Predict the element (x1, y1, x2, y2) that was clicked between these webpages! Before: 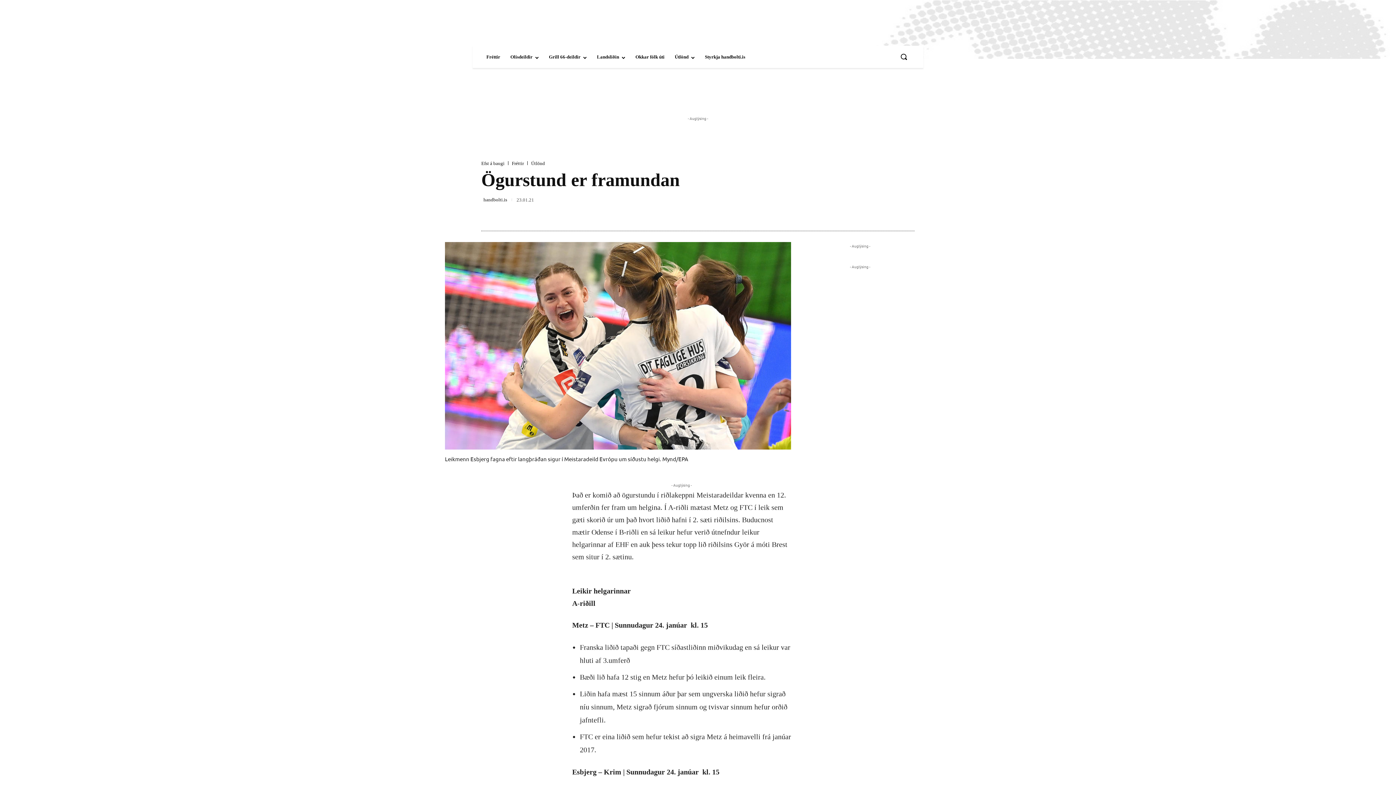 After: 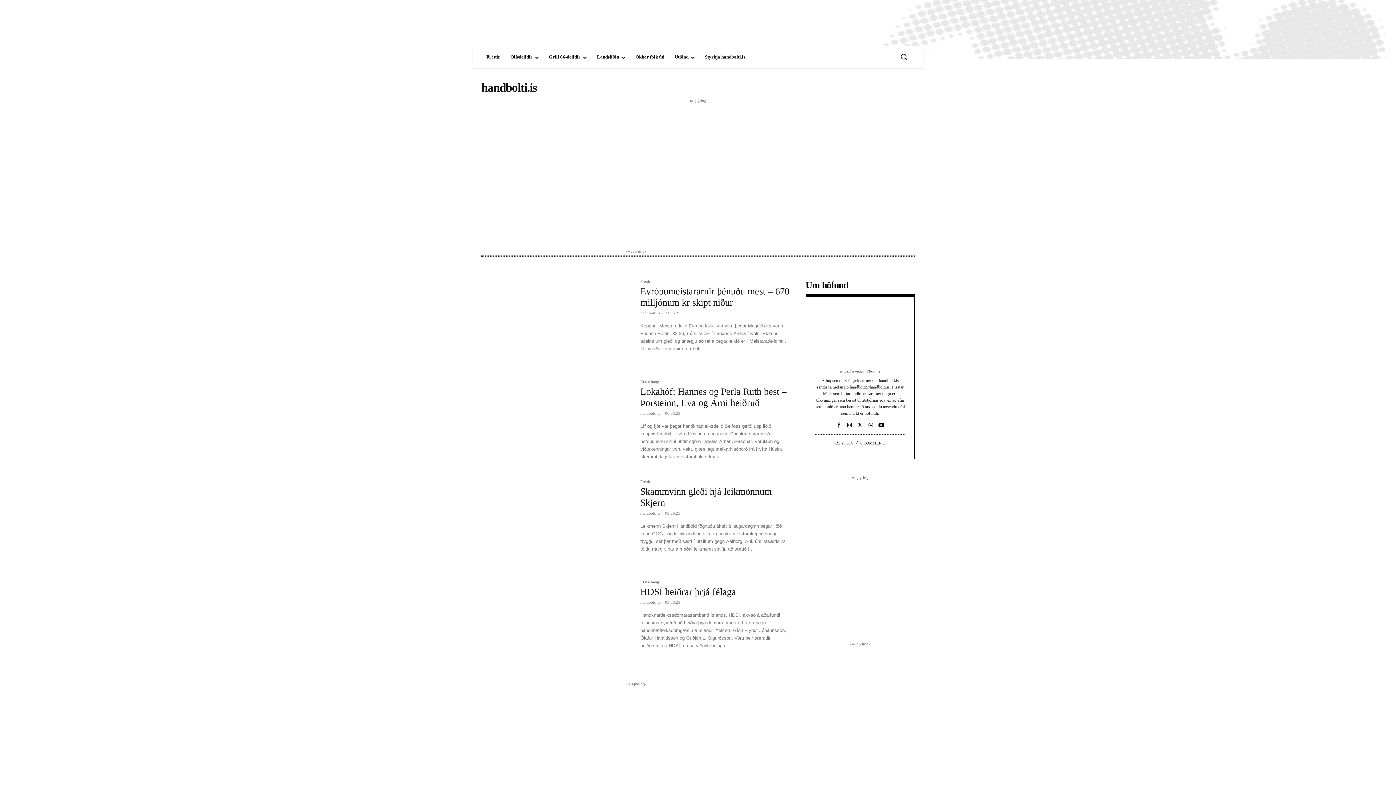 Action: label: handbolti.is bbox: (483, 197, 507, 202)